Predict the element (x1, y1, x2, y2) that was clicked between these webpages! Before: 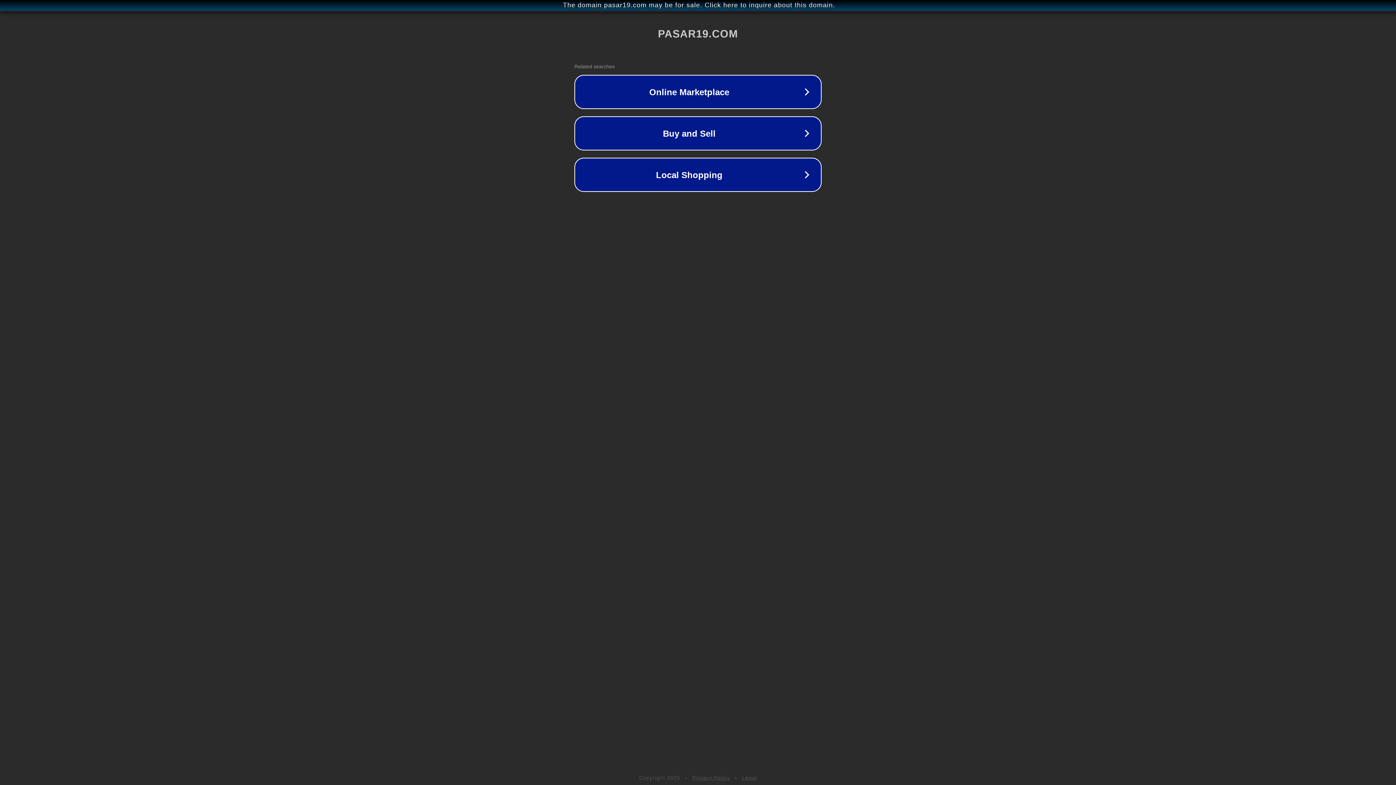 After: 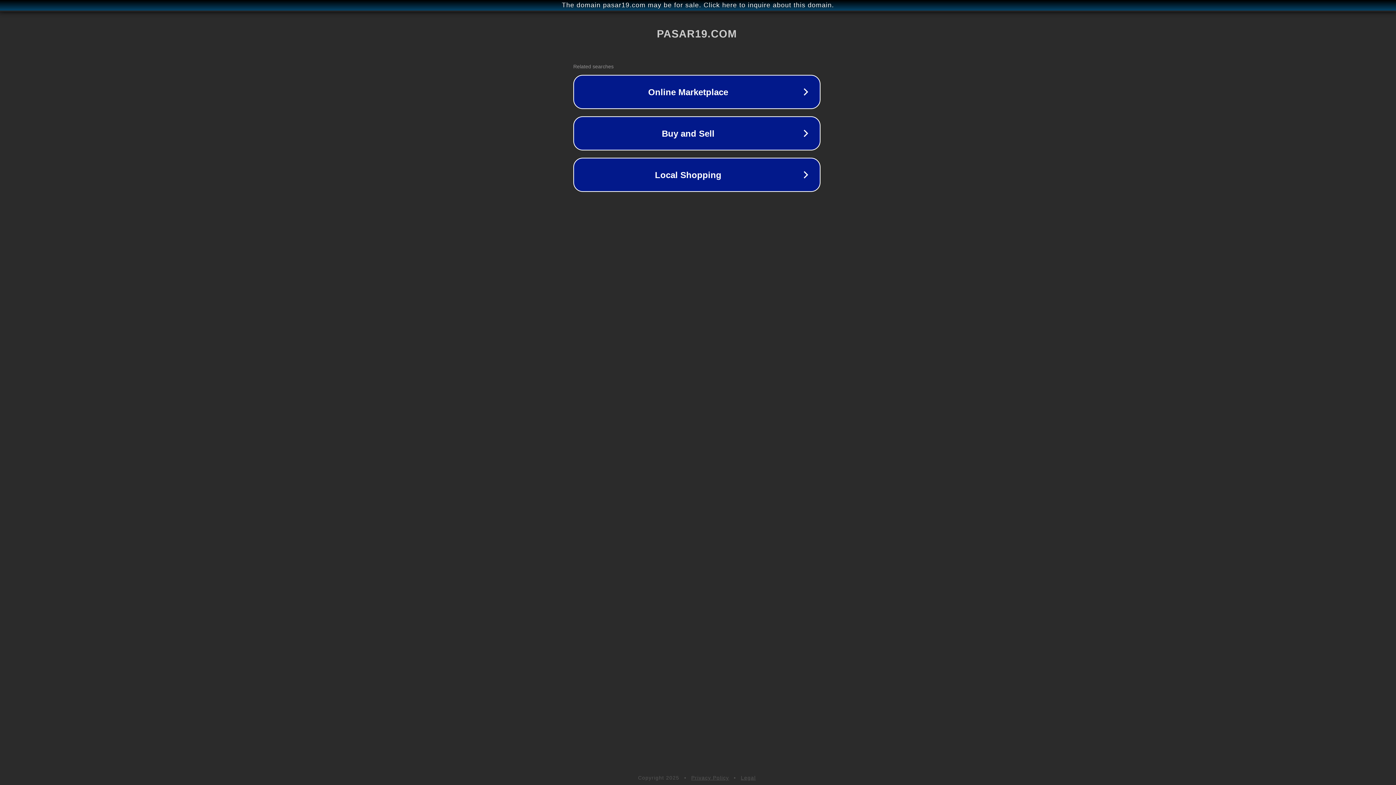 Action: bbox: (1, 1, 1397, 9) label: The domain pasar19.com may be for sale. Click here to inquire about this domain.